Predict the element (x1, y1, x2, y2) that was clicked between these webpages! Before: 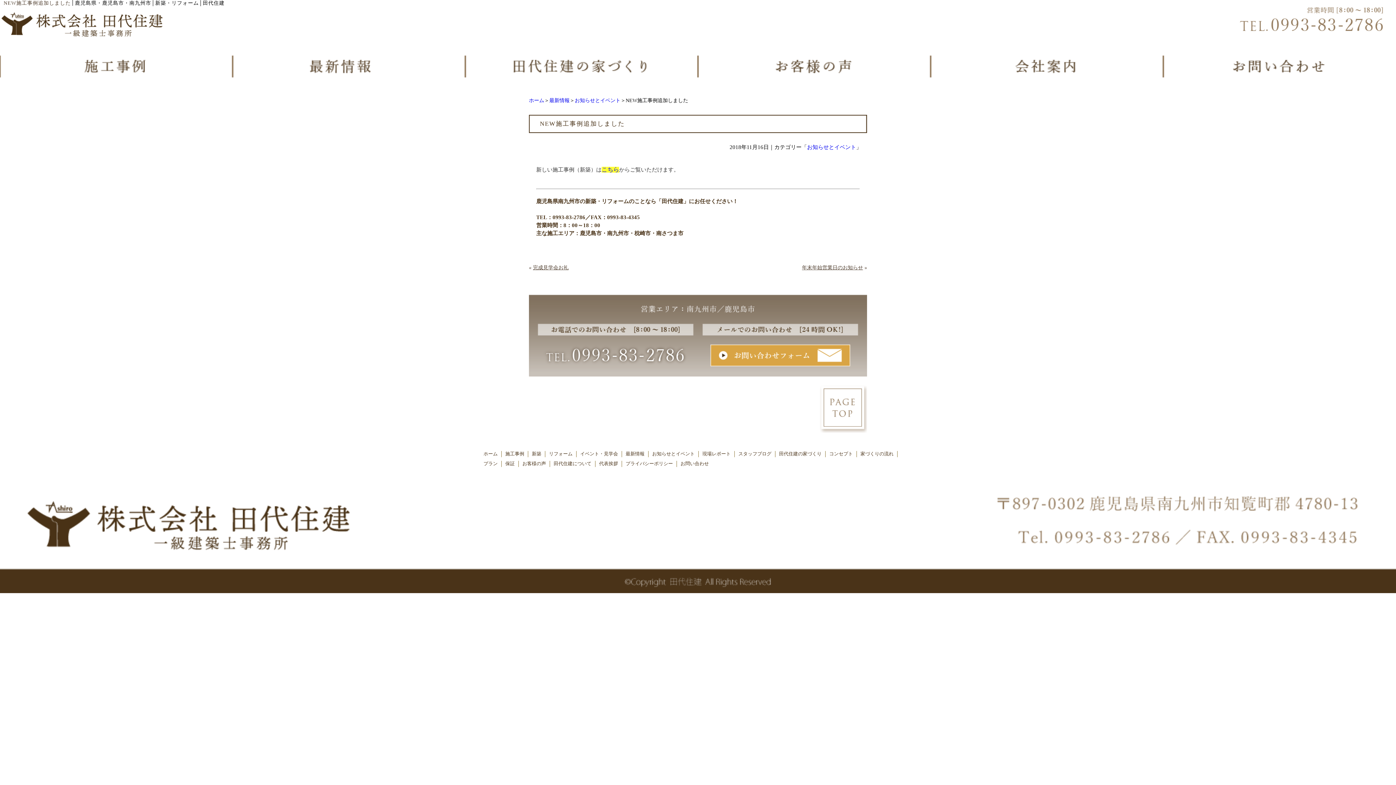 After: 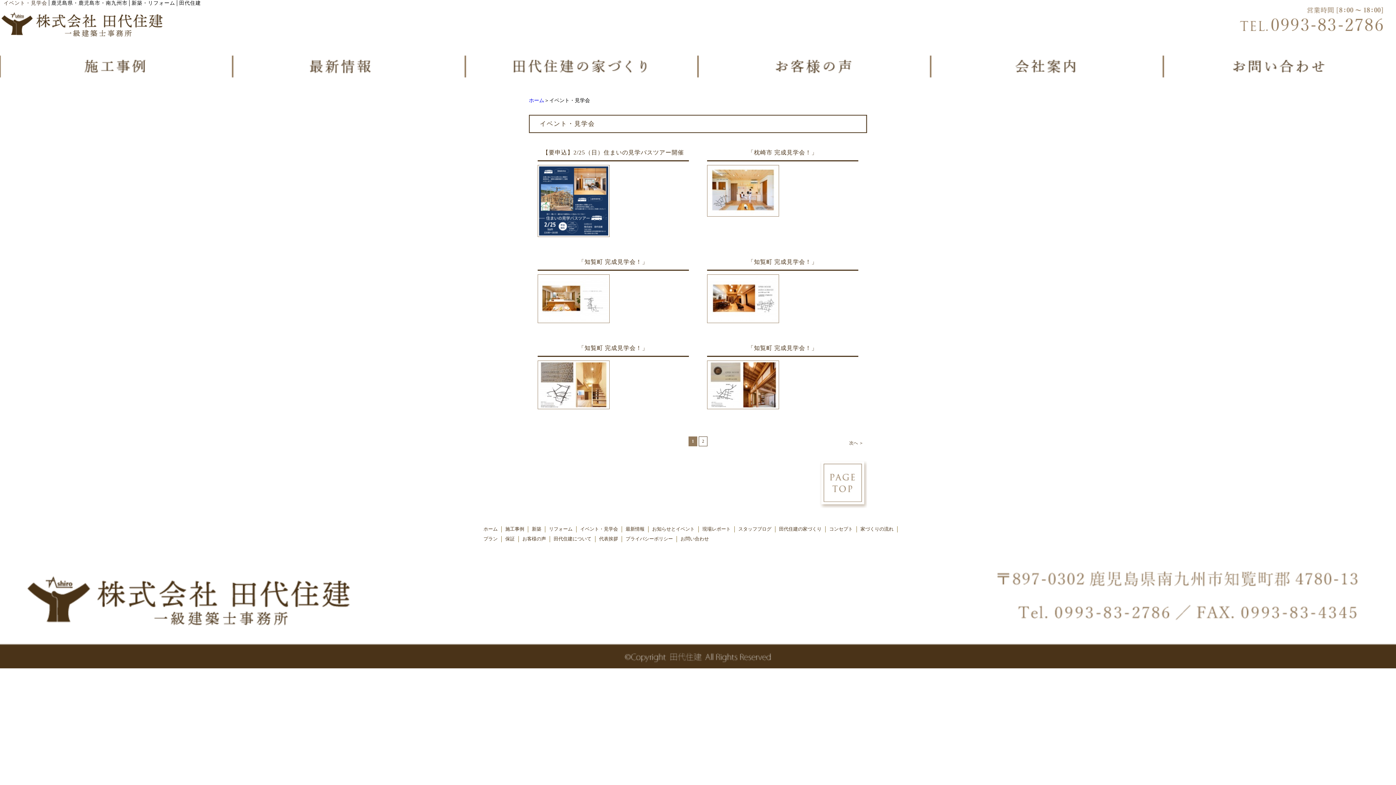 Action: label: イベント・見学会 bbox: (580, 451, 618, 456)